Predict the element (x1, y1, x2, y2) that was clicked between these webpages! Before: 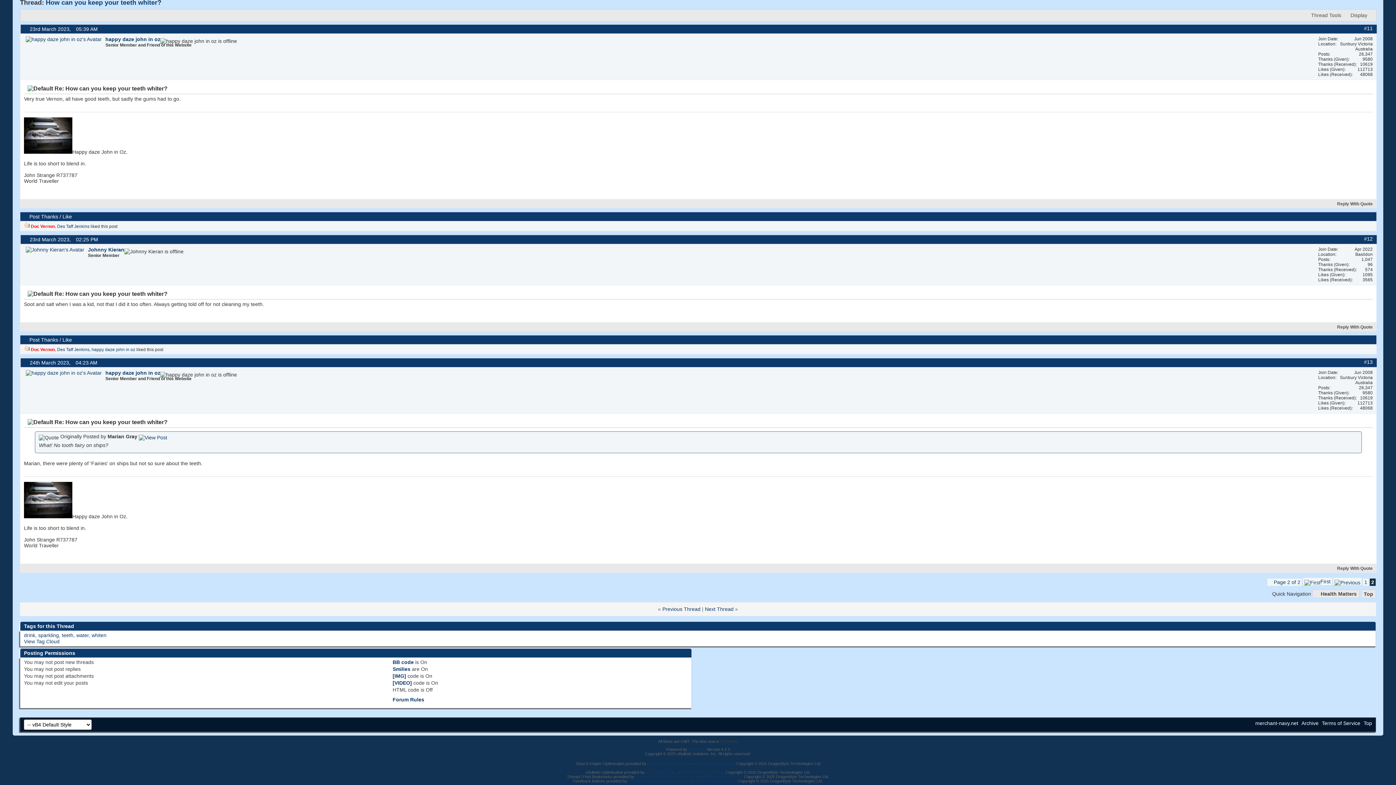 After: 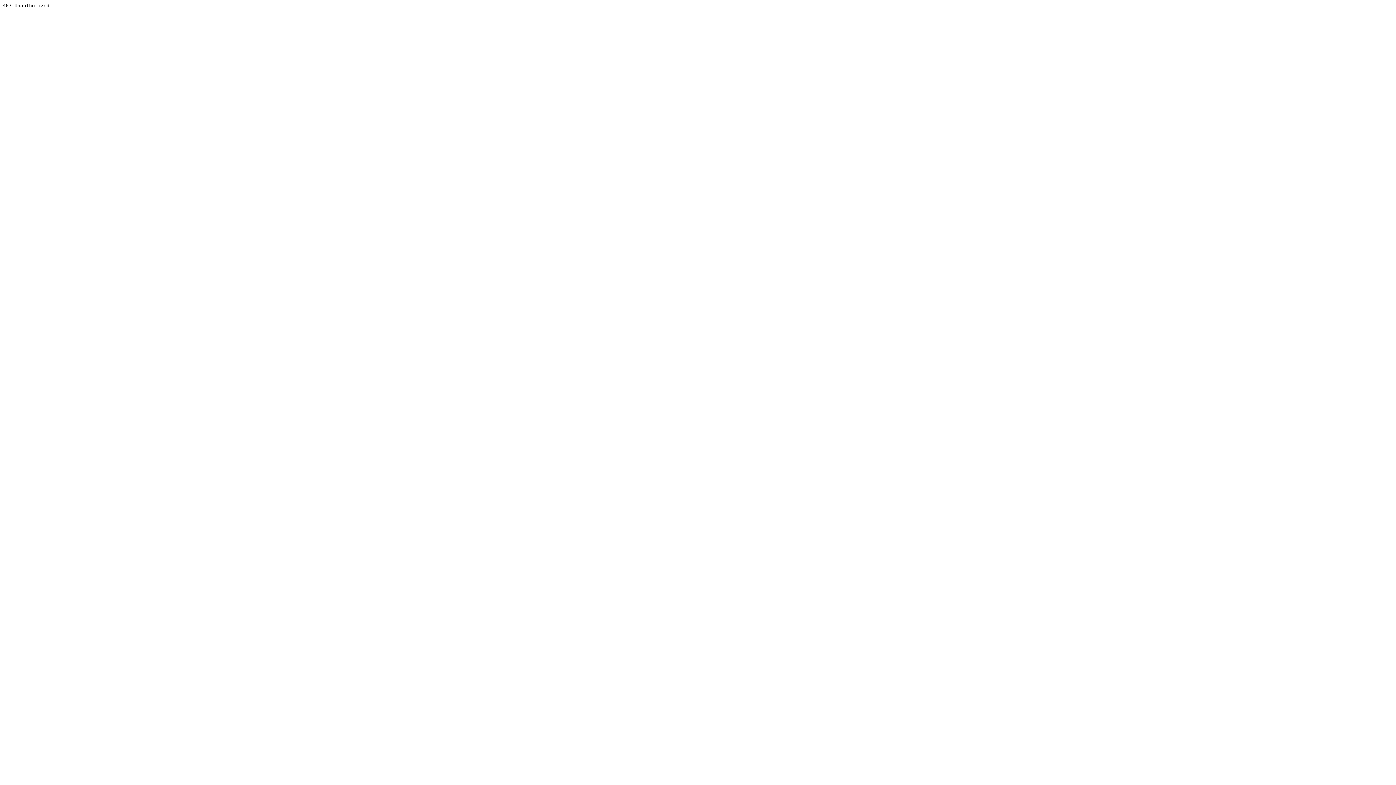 Action: bbox: (688, 747, 706, 752) label: vBulletin®